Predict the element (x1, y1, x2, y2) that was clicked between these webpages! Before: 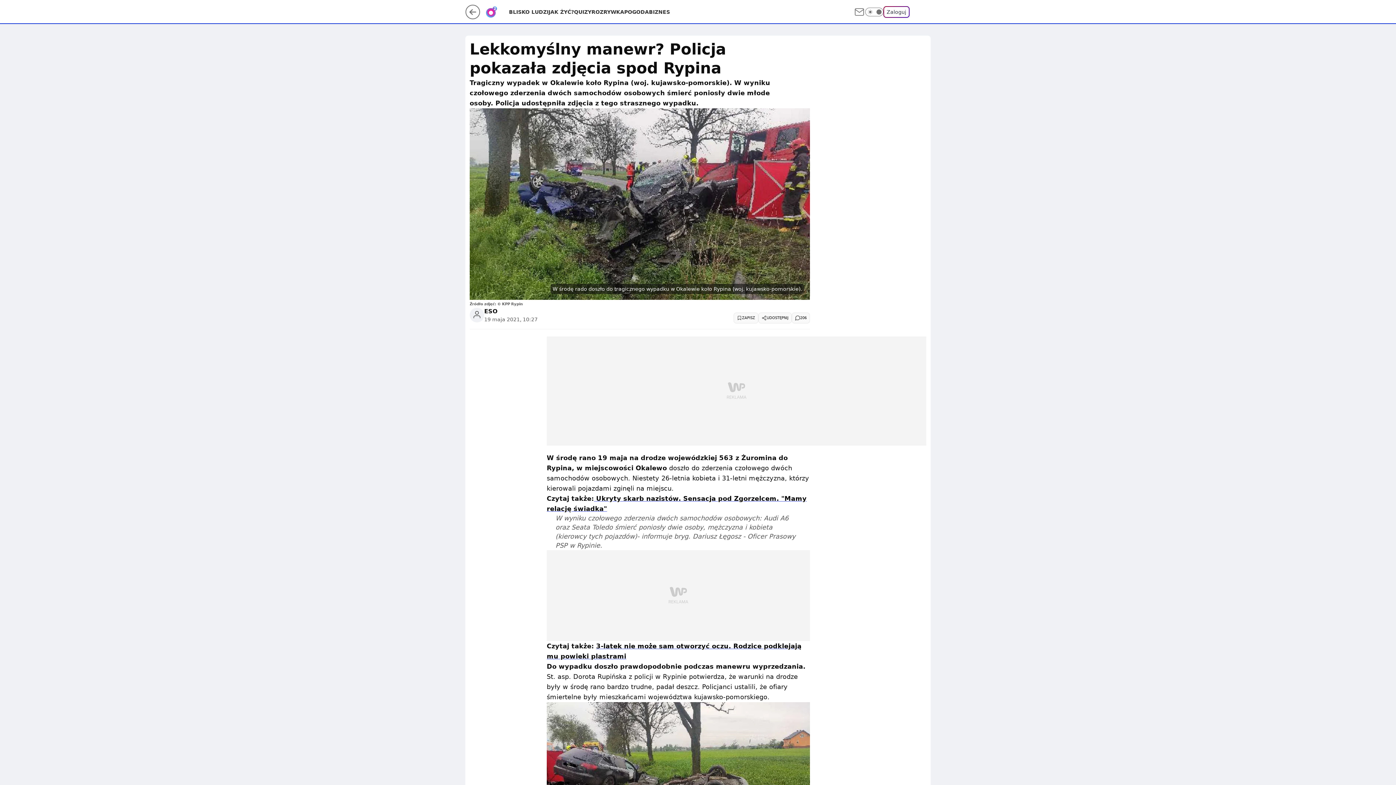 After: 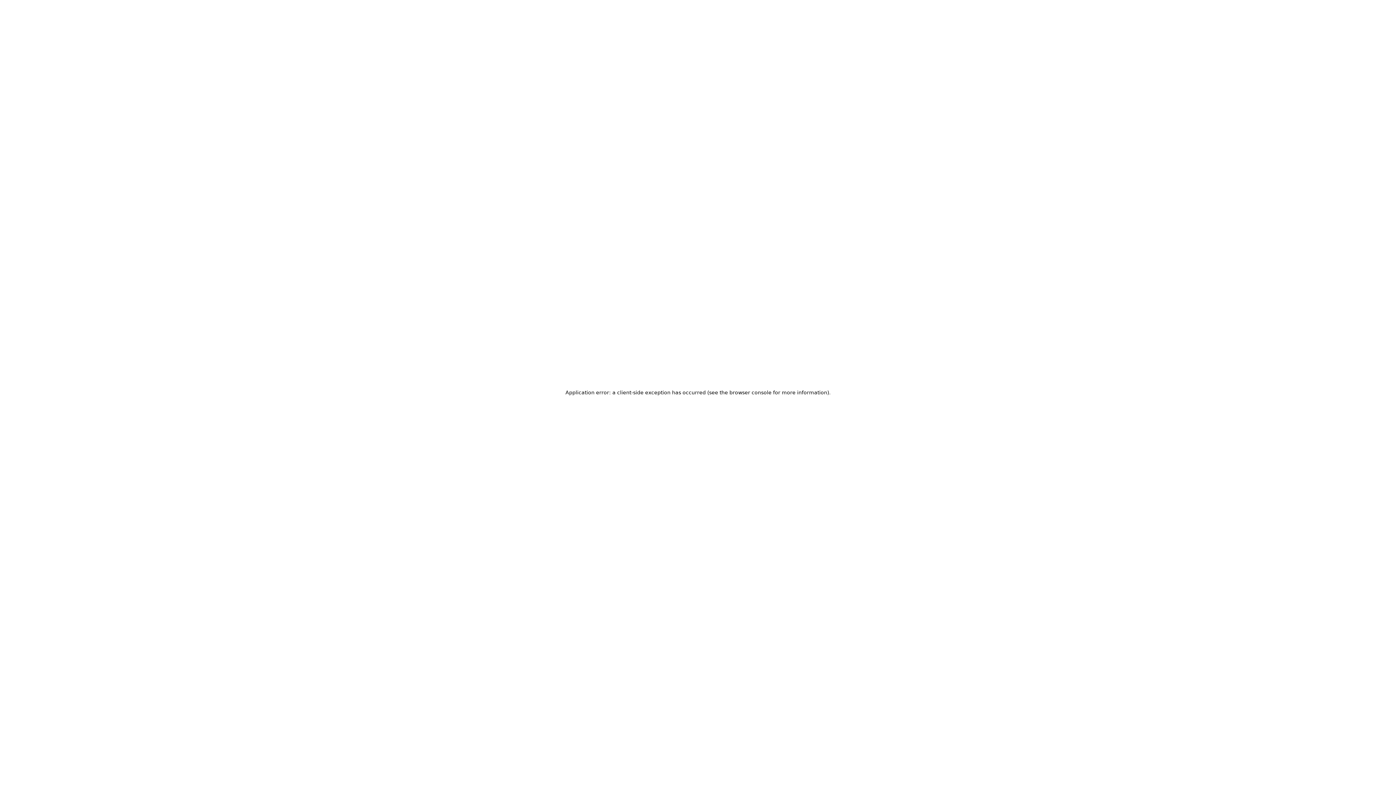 Action: label: Zaloguj bbox: (883, 6, 909, 17)